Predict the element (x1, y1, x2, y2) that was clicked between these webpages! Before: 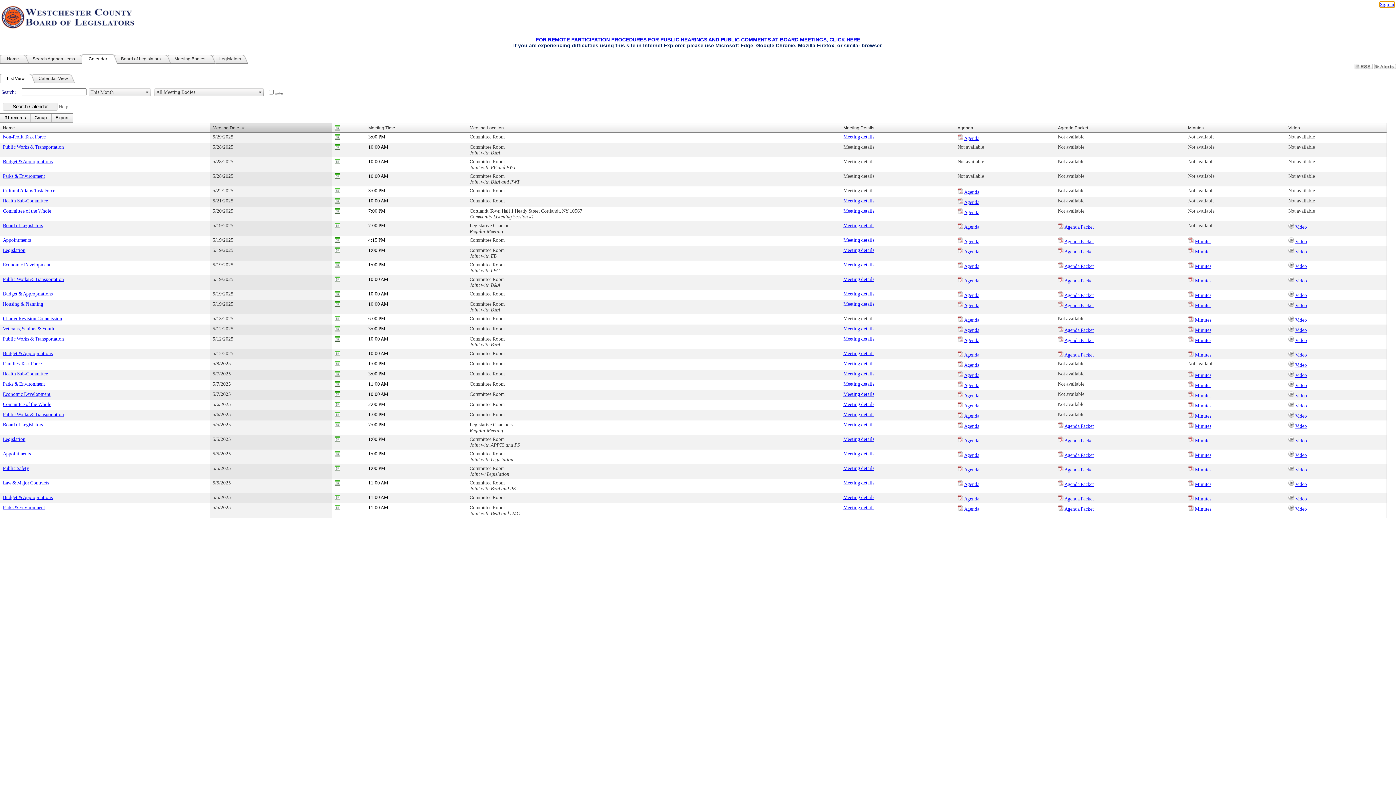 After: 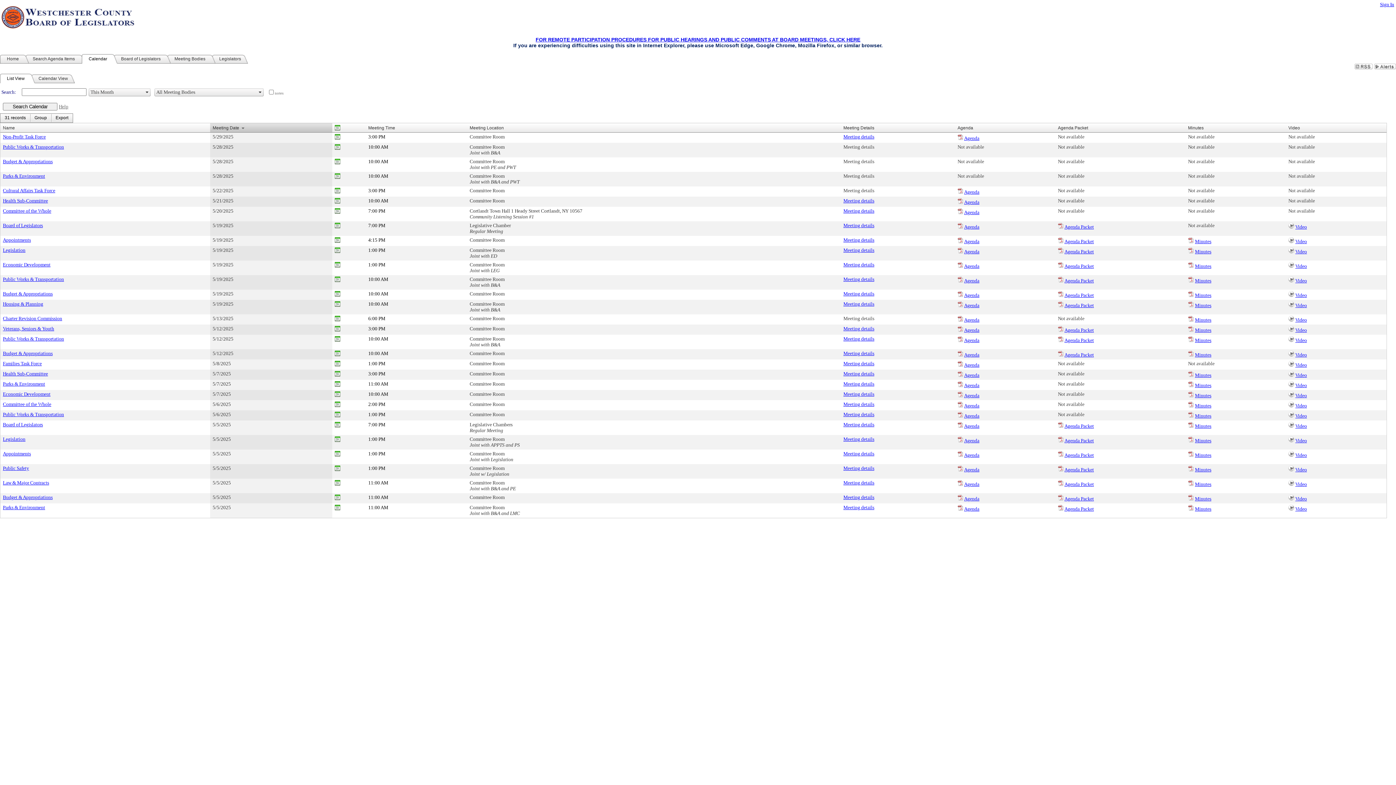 Action: bbox: (1064, 438, 1094, 443) label: Agenda Packet